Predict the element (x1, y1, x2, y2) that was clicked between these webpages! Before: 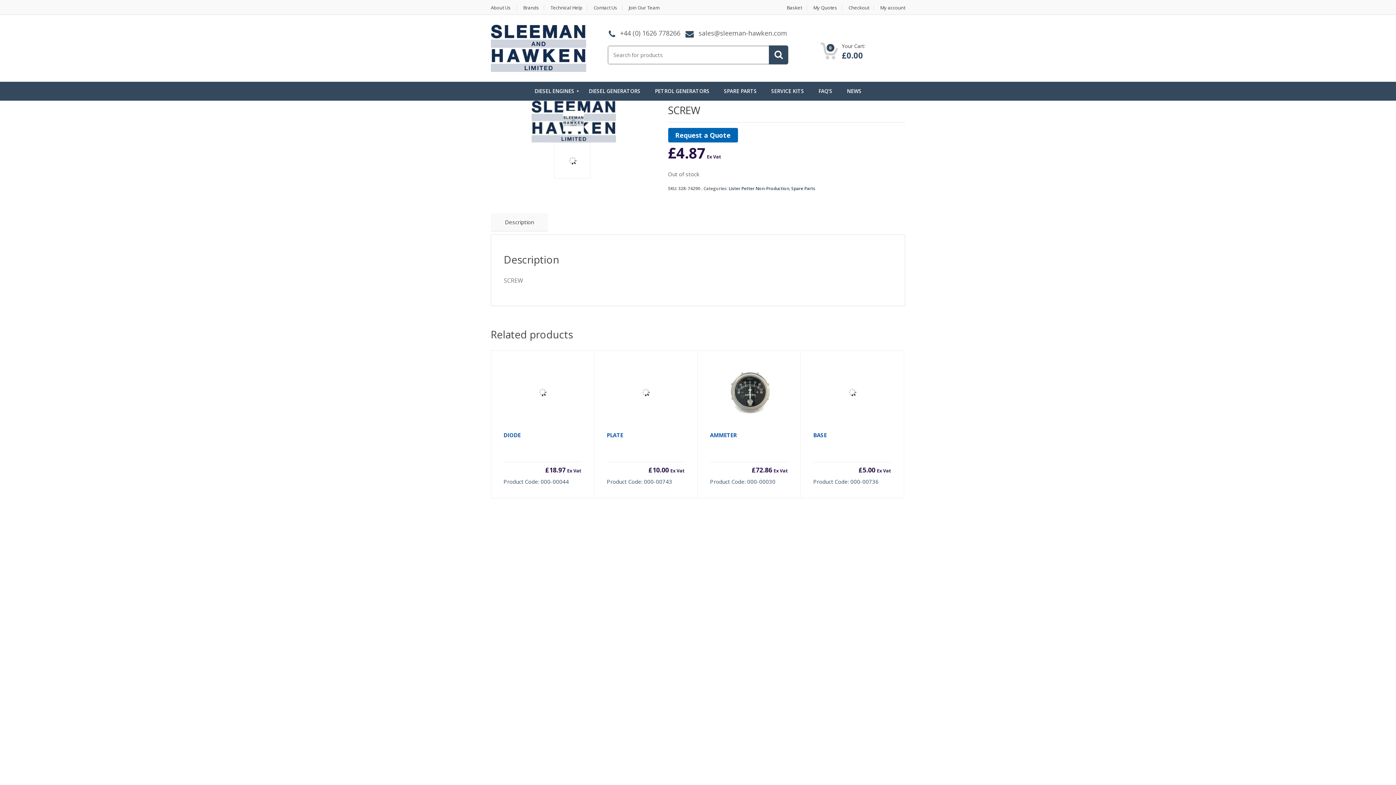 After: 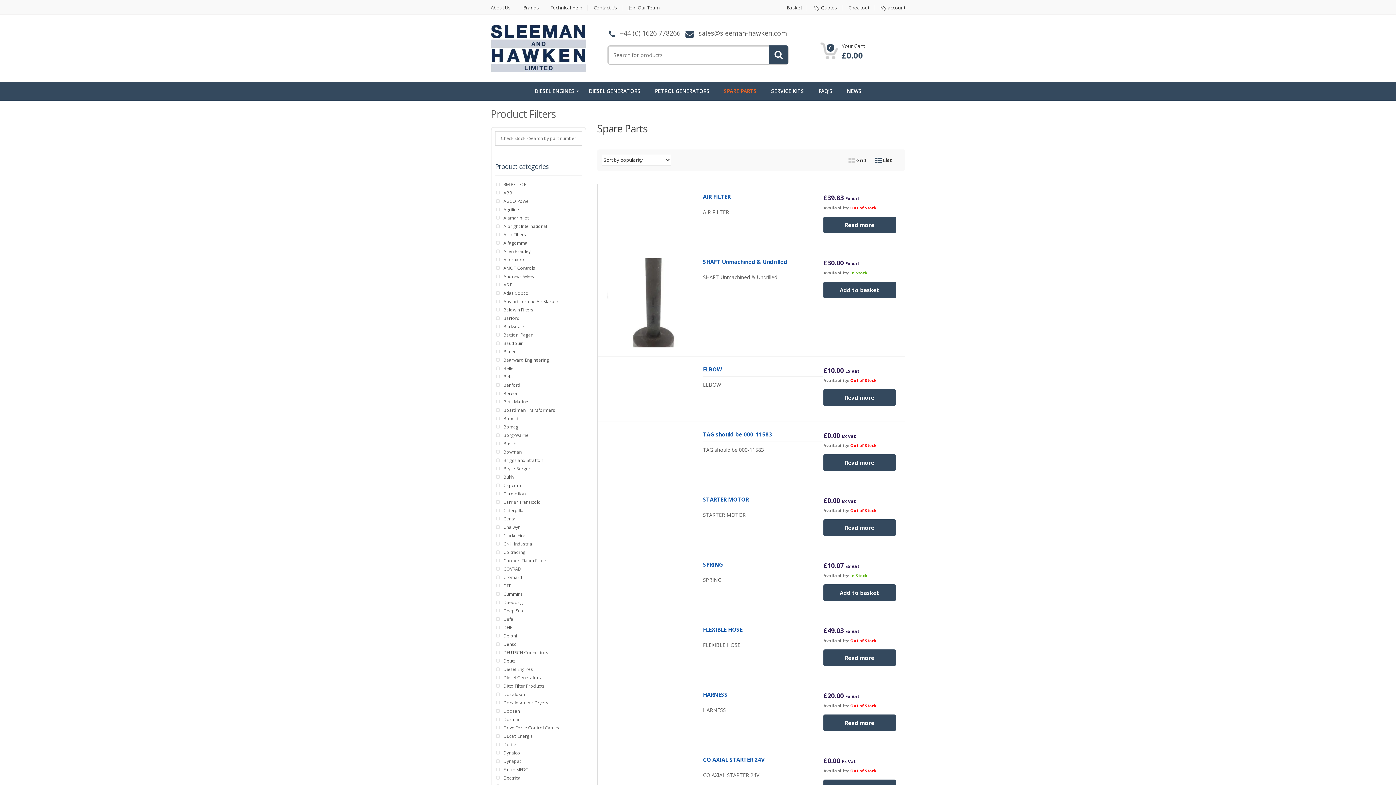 Action: bbox: (791, 185, 815, 191) label: Spare Parts